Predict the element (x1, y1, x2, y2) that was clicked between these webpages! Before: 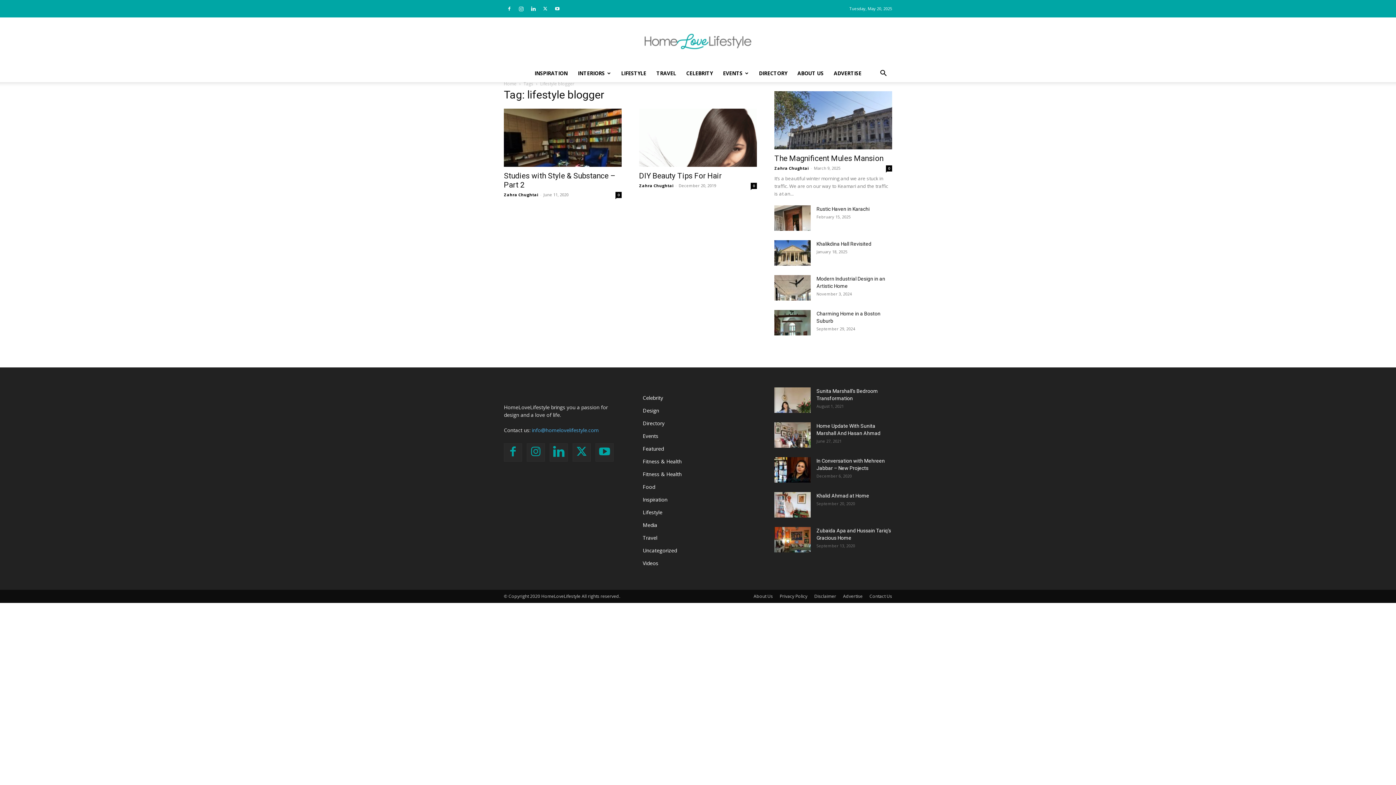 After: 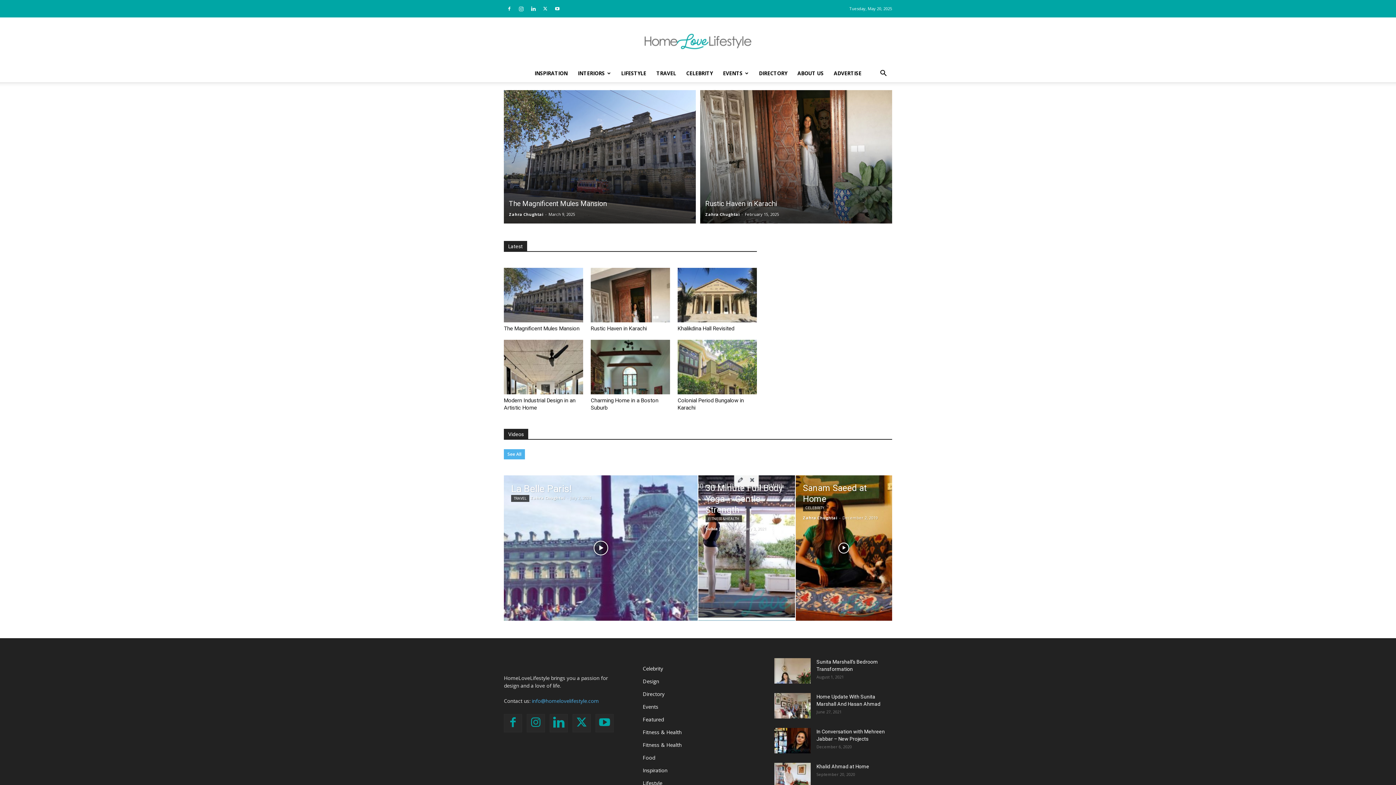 Action: label: Home Love Lifestyle bbox: (0, 32, 1396, 50)